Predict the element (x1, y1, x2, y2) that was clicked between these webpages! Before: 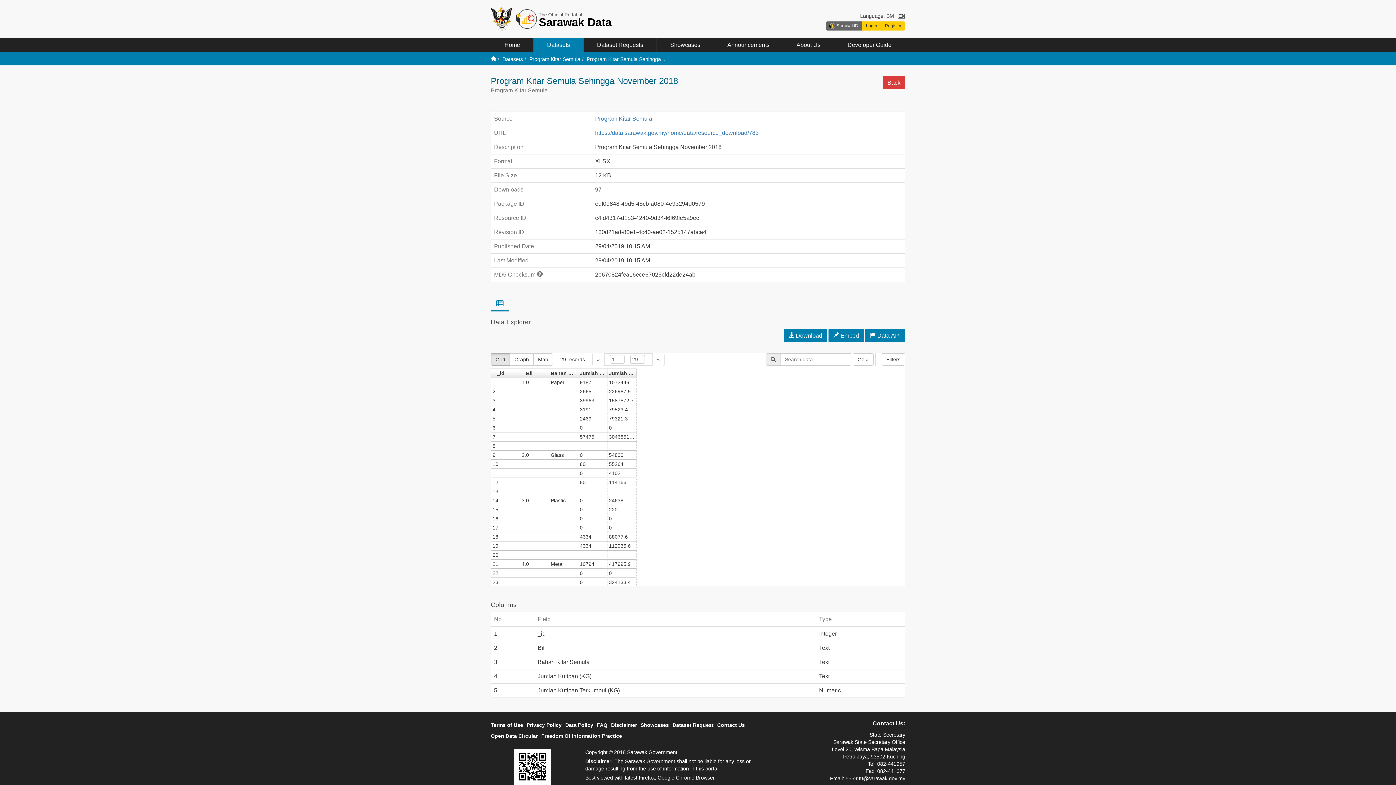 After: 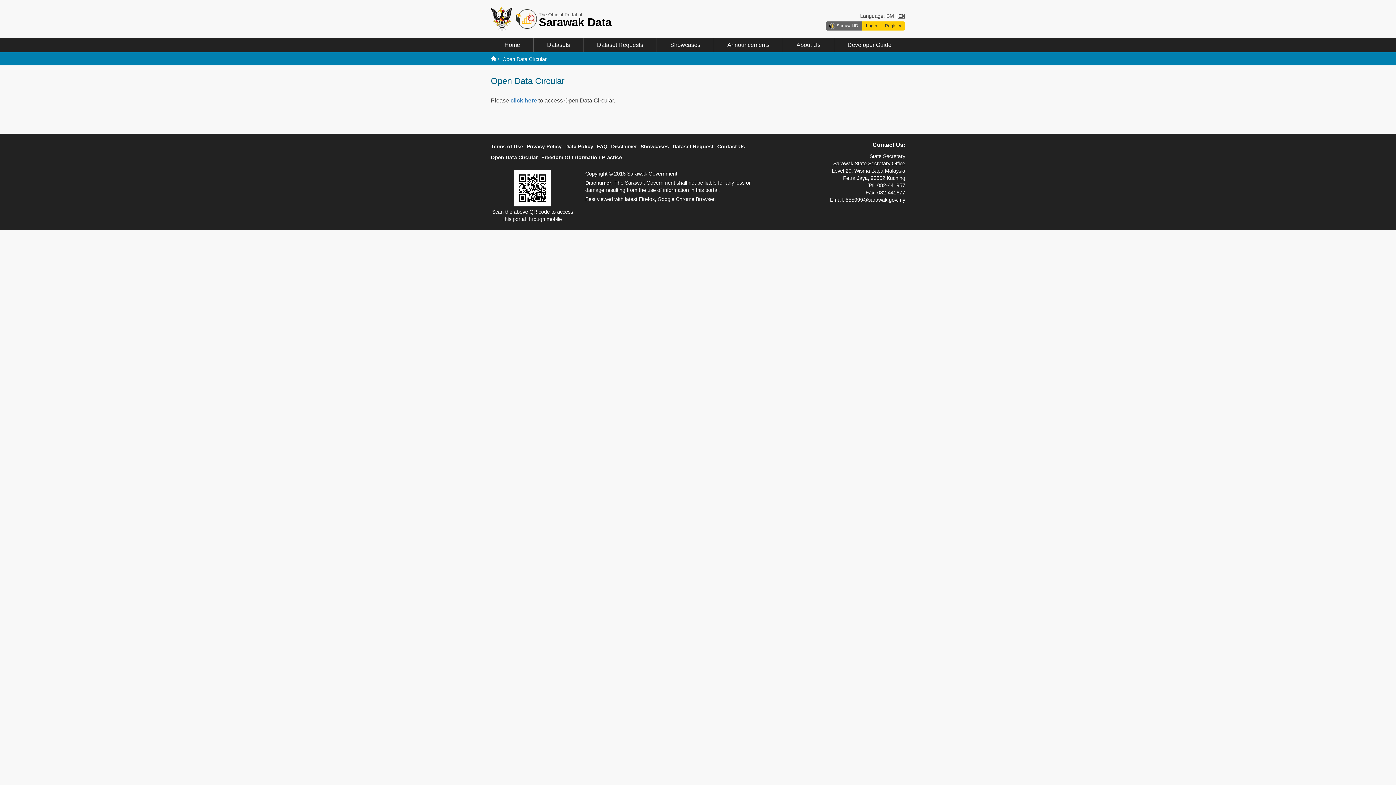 Action: label: Open Data Circular bbox: (490, 733, 537, 739)